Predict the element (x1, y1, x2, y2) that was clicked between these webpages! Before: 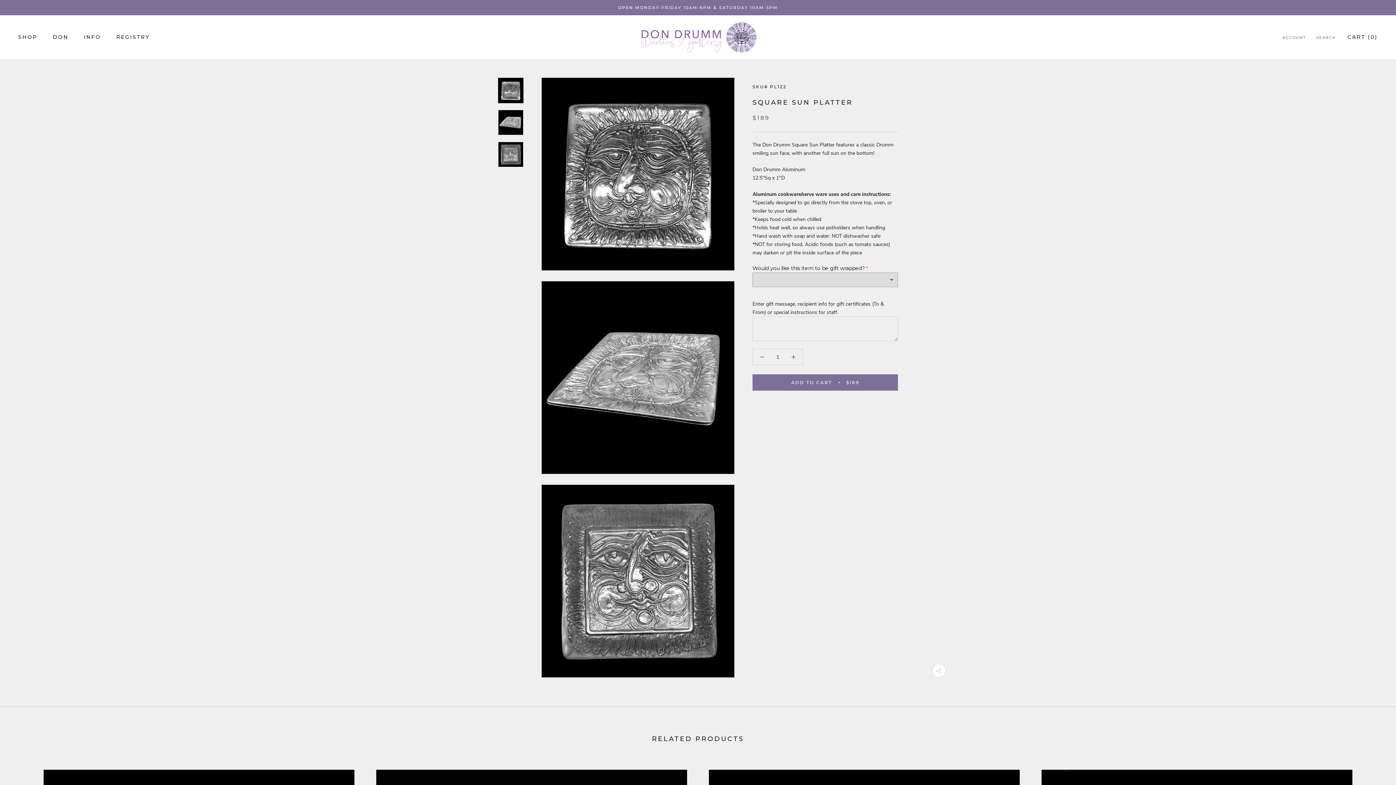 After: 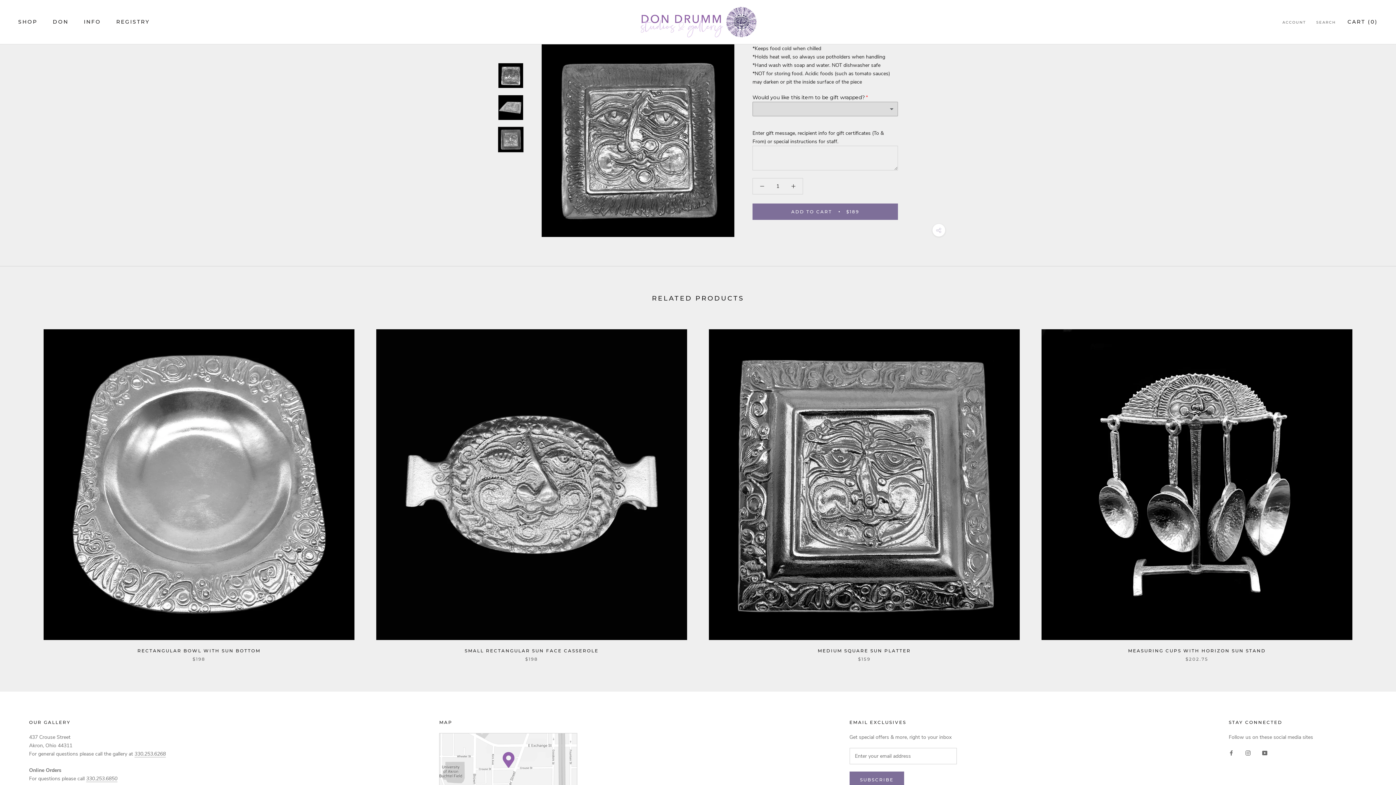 Action: bbox: (498, 141, 523, 167)